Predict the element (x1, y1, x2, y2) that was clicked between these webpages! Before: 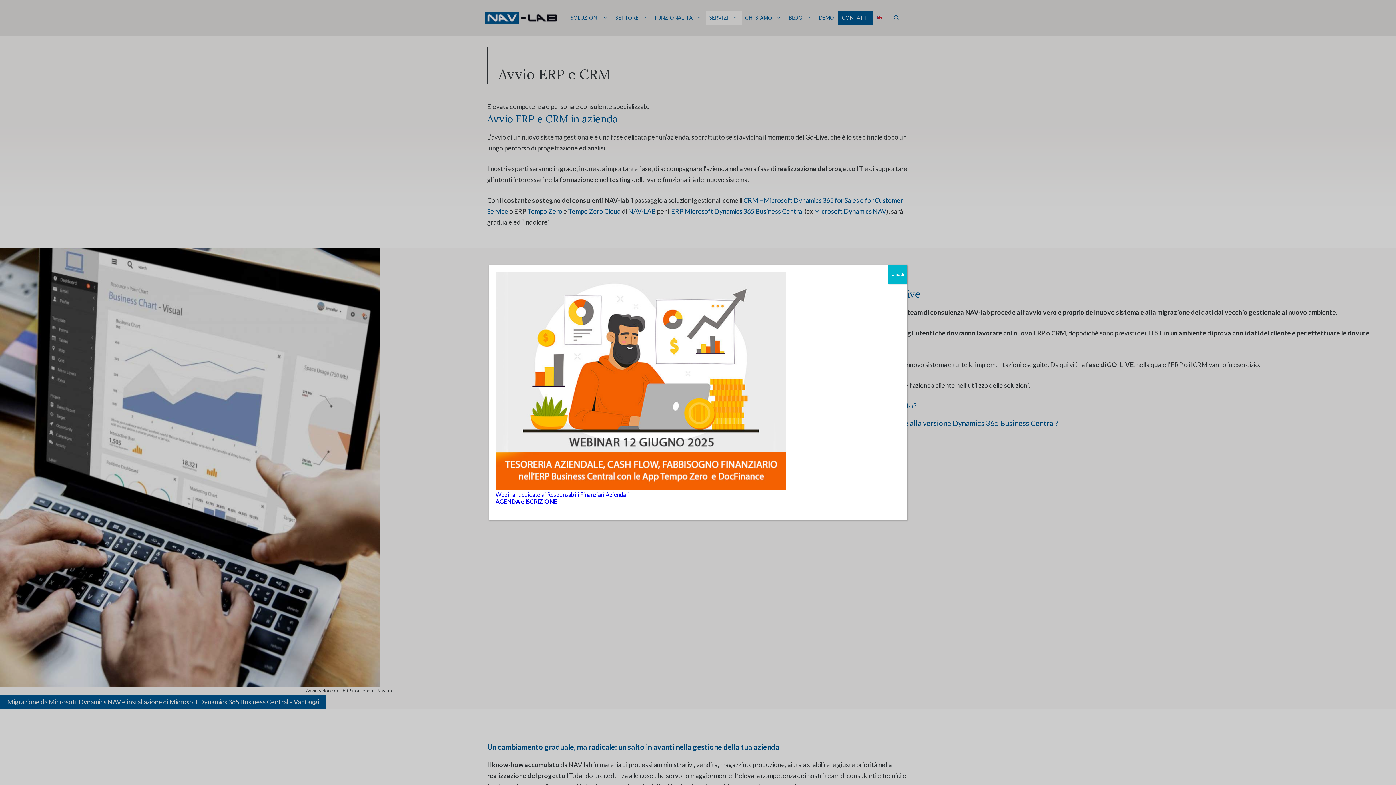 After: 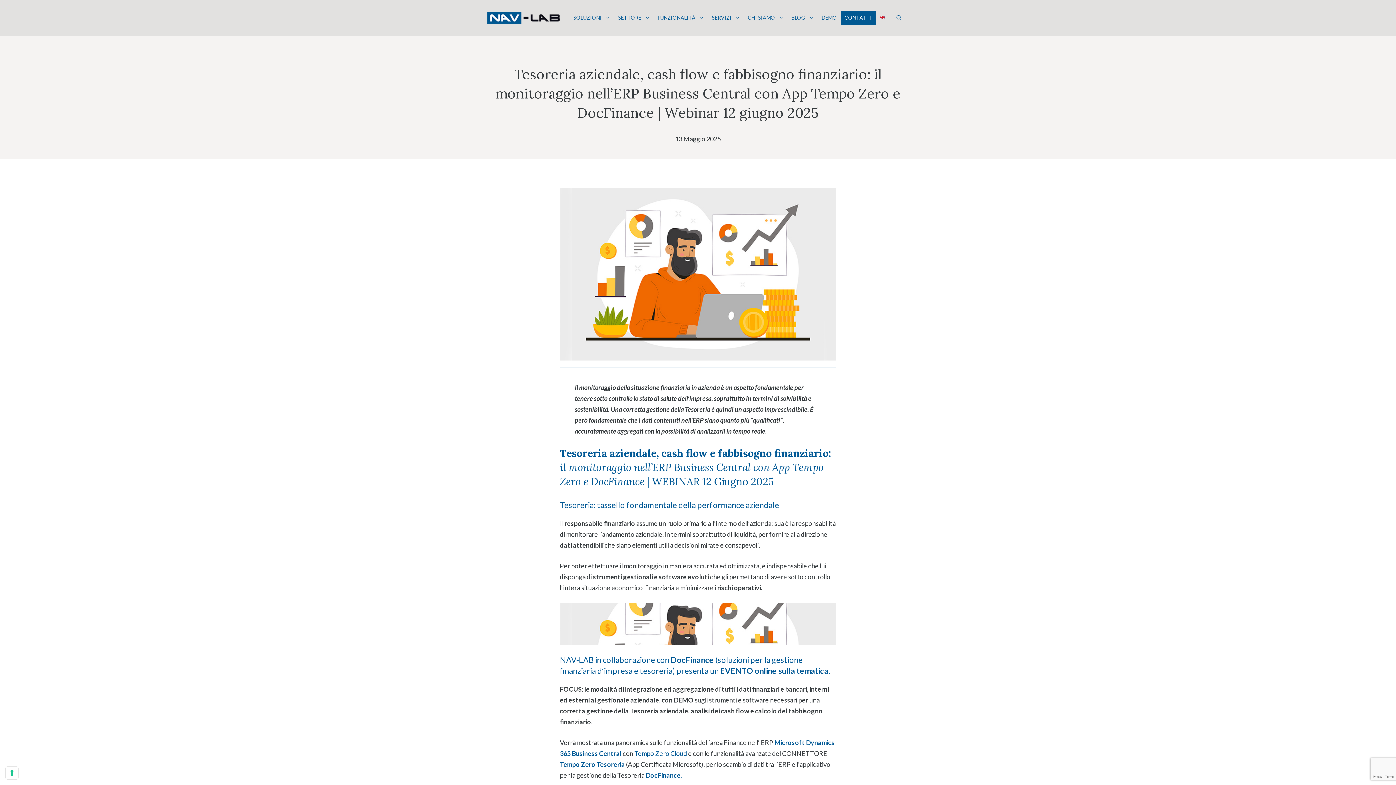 Action: bbox: (495, 498, 557, 504) label: AGENDA e ISCRIZIONE